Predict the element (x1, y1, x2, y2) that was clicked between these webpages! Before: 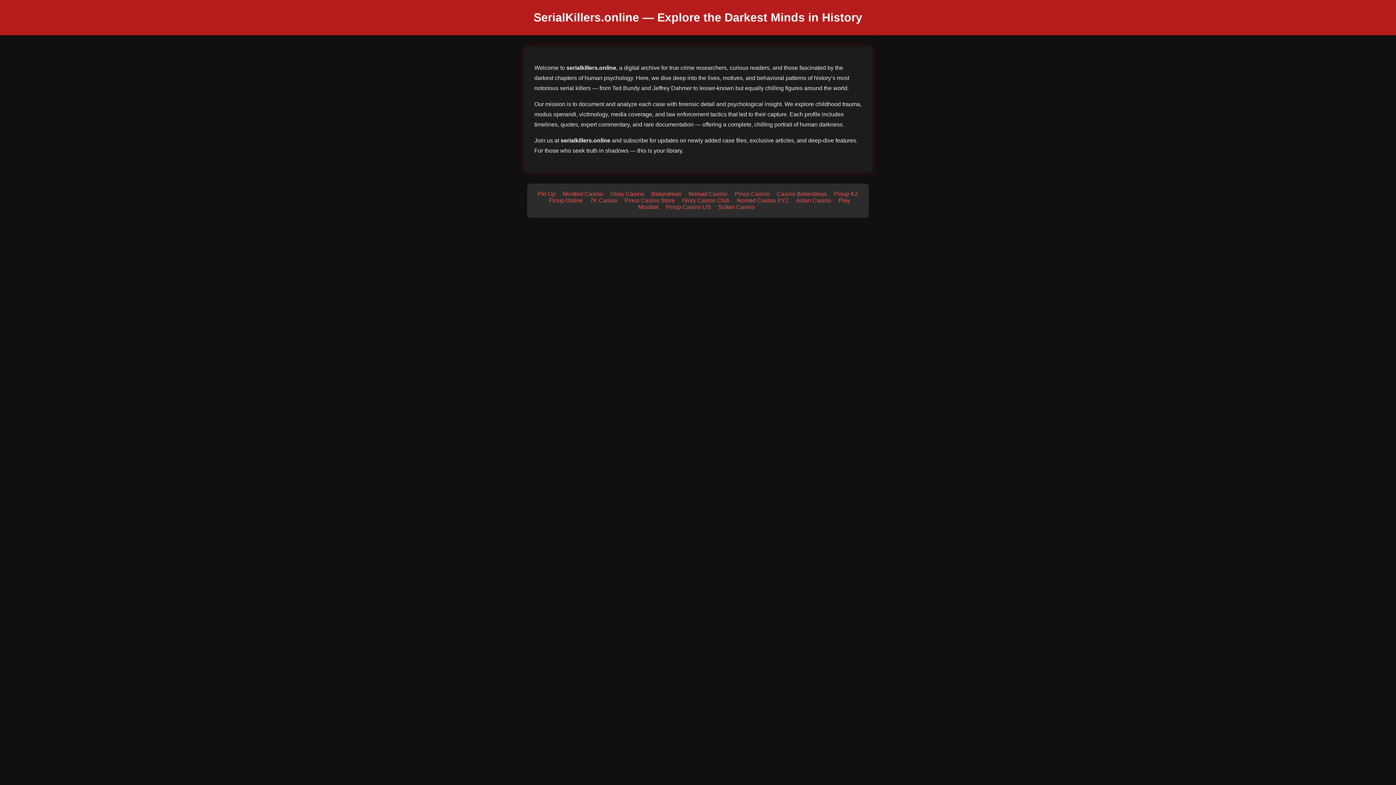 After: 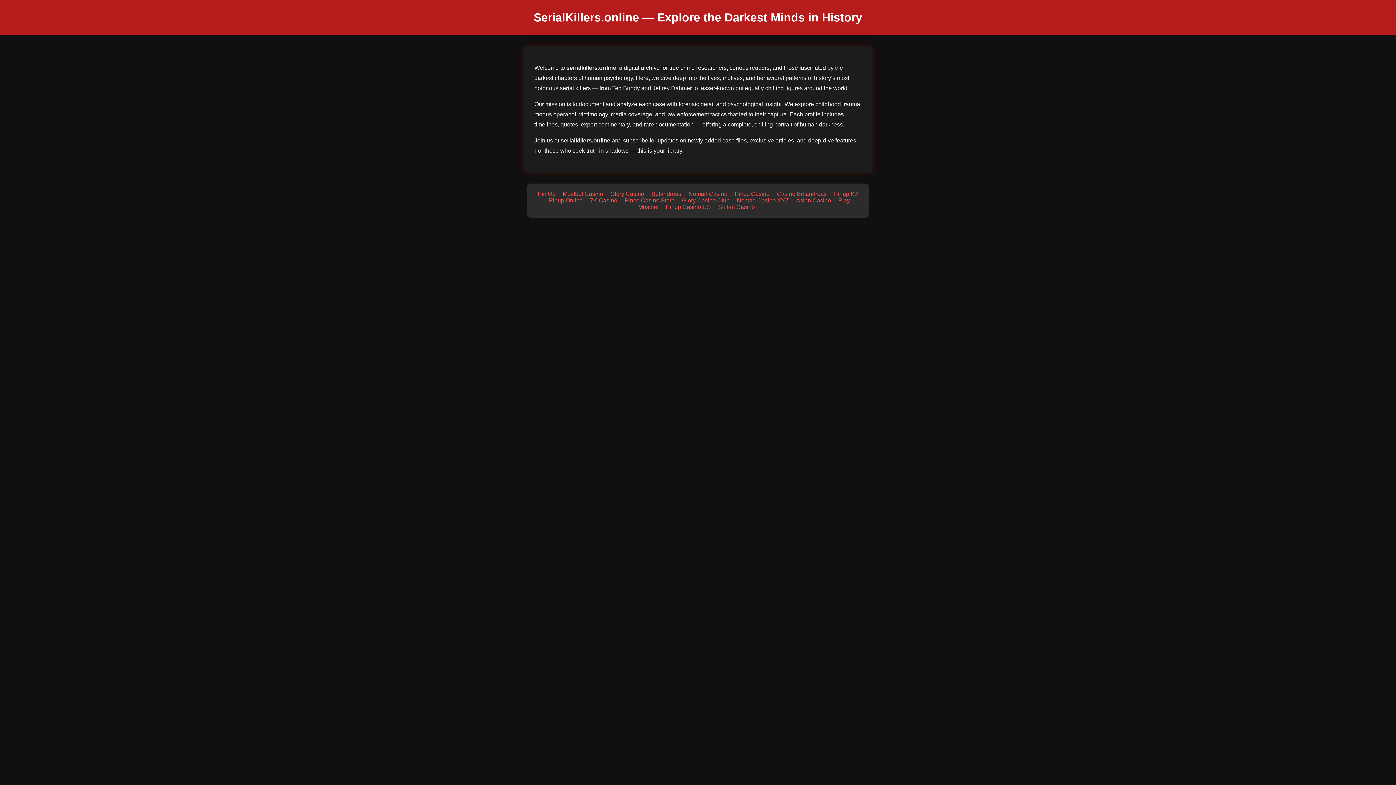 Action: bbox: (624, 197, 674, 203) label: Pinco Casino Store